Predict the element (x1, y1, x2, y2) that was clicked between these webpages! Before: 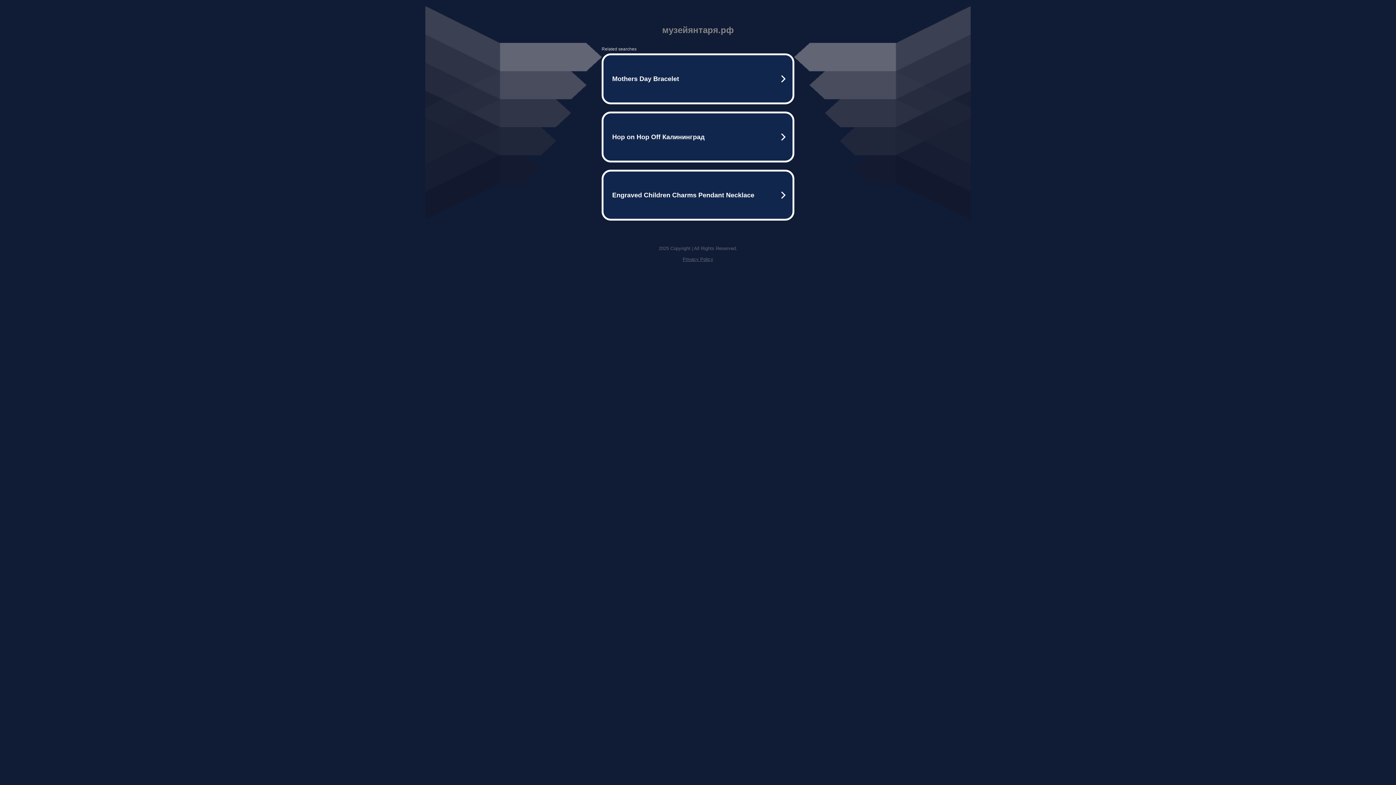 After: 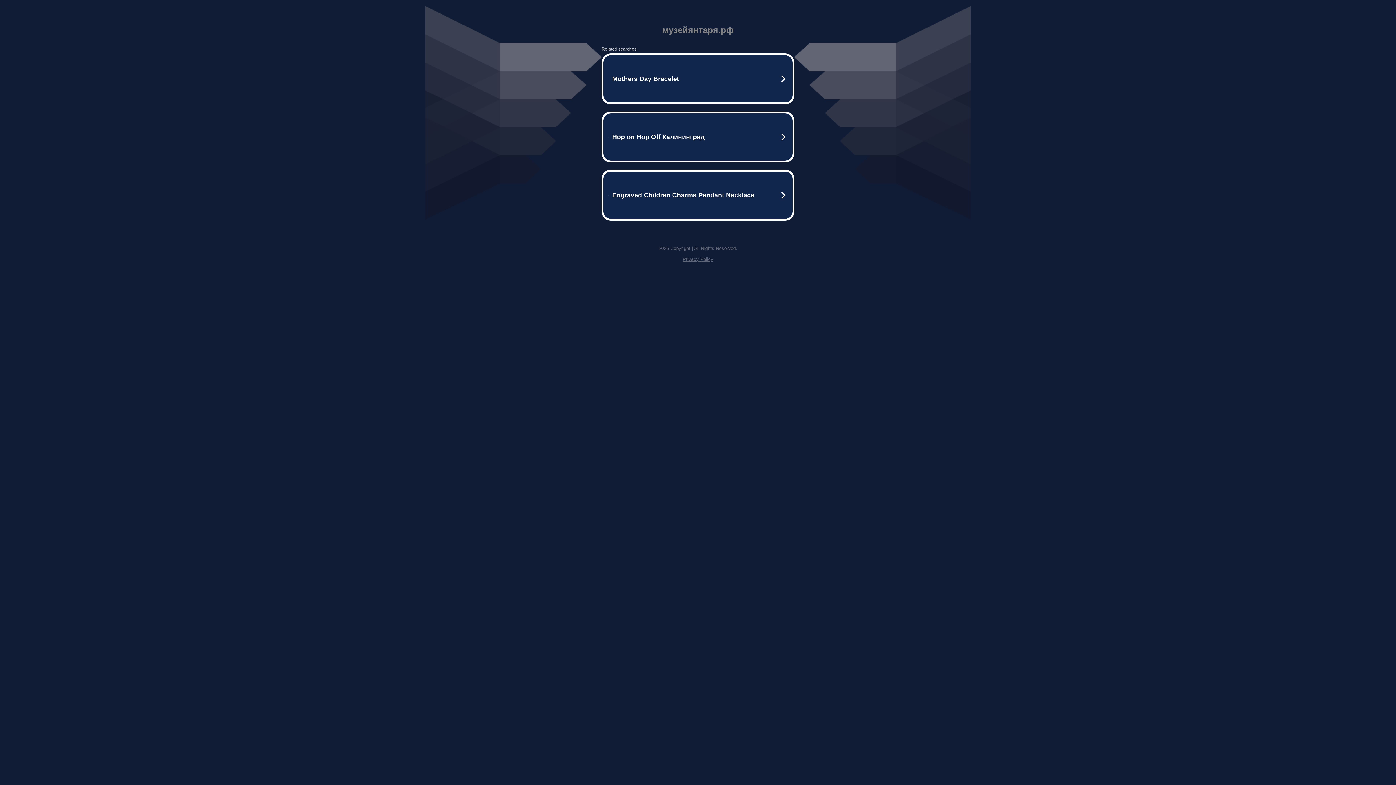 Action: bbox: (682, 256, 713, 262) label: Privacy Policy